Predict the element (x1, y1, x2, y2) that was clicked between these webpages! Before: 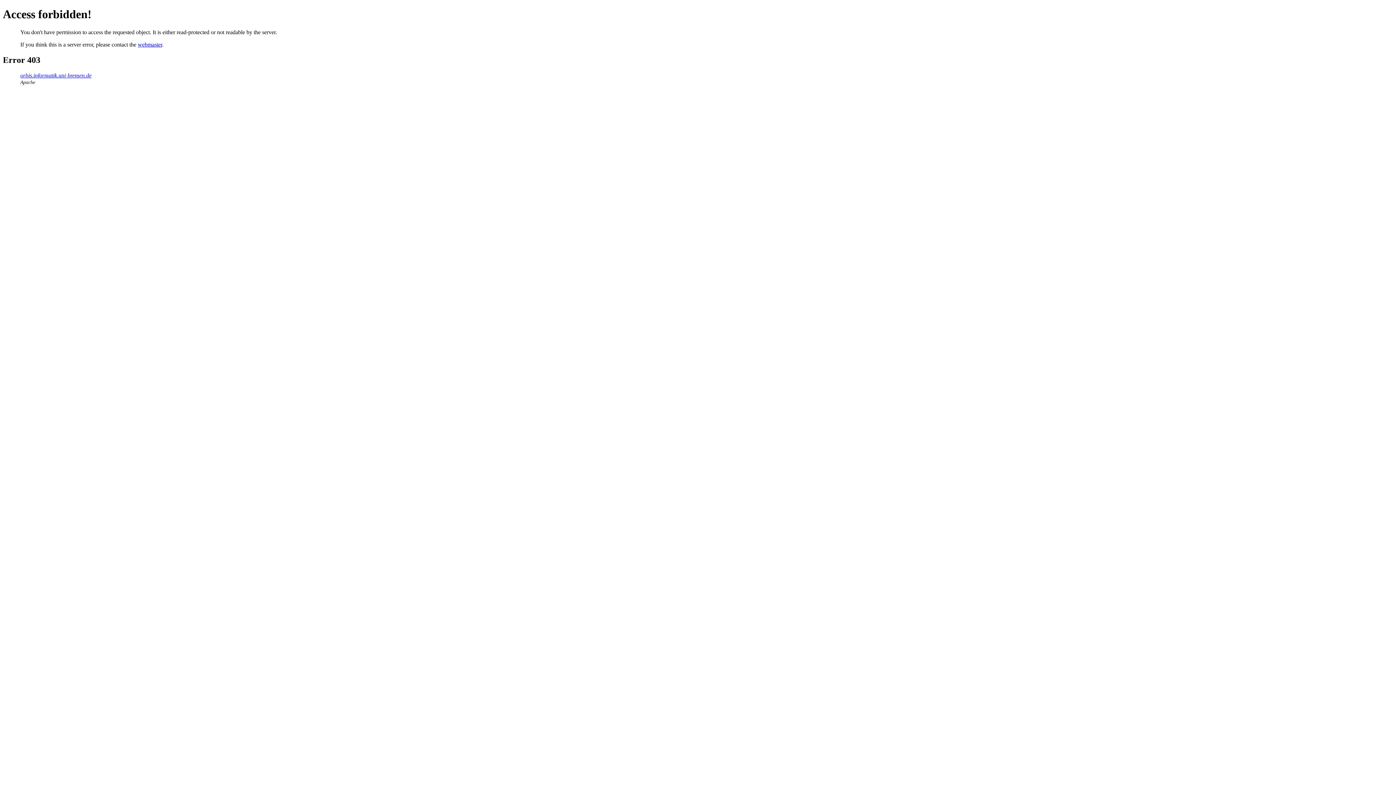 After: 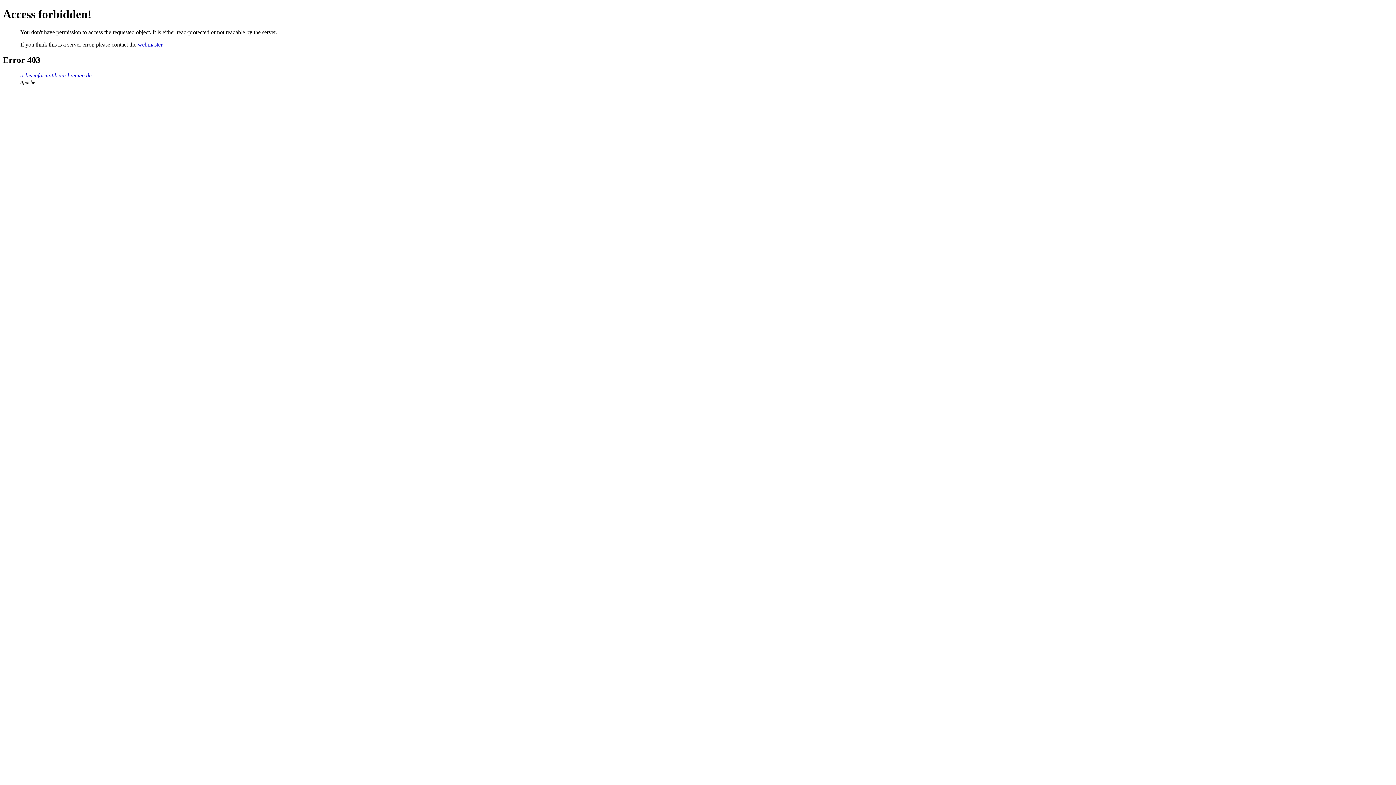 Action: label: webmaster bbox: (137, 41, 162, 47)